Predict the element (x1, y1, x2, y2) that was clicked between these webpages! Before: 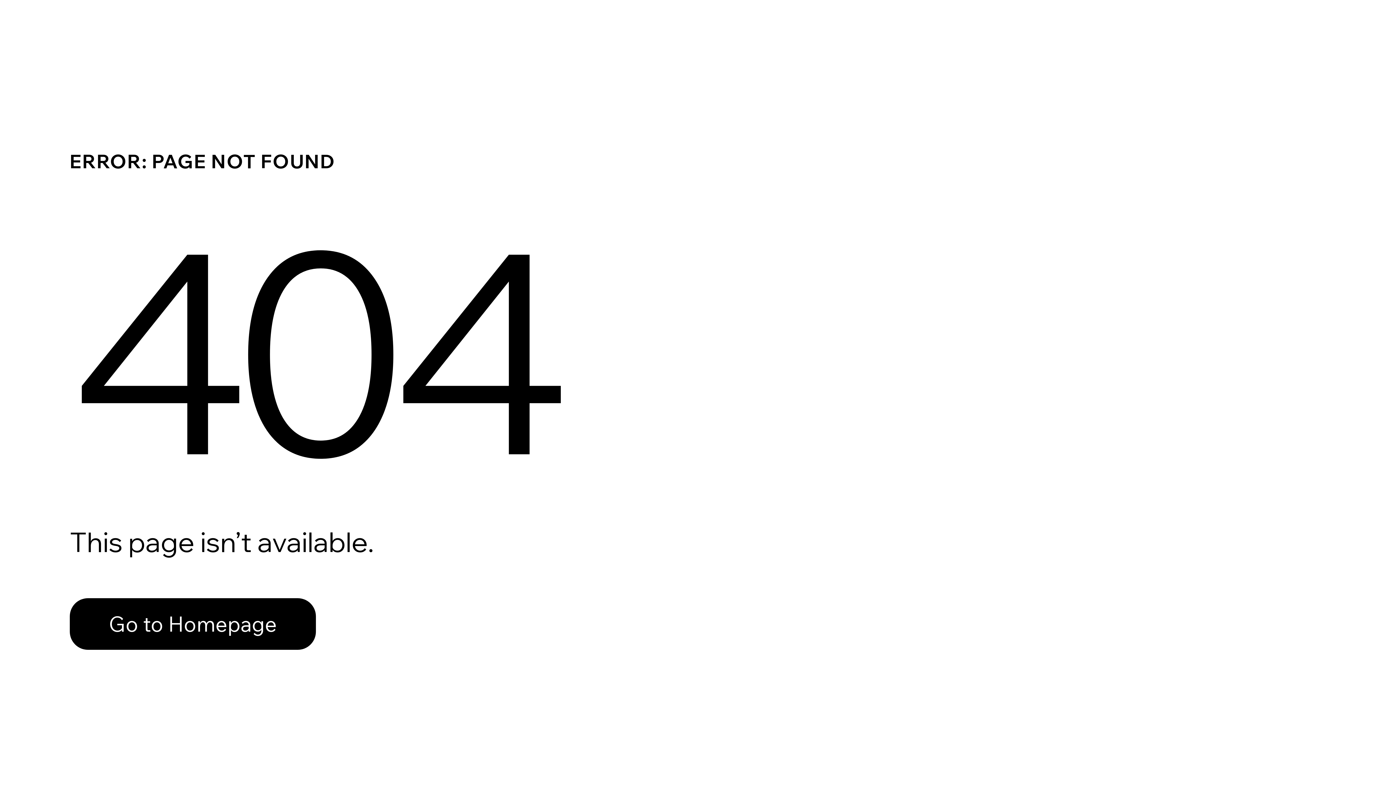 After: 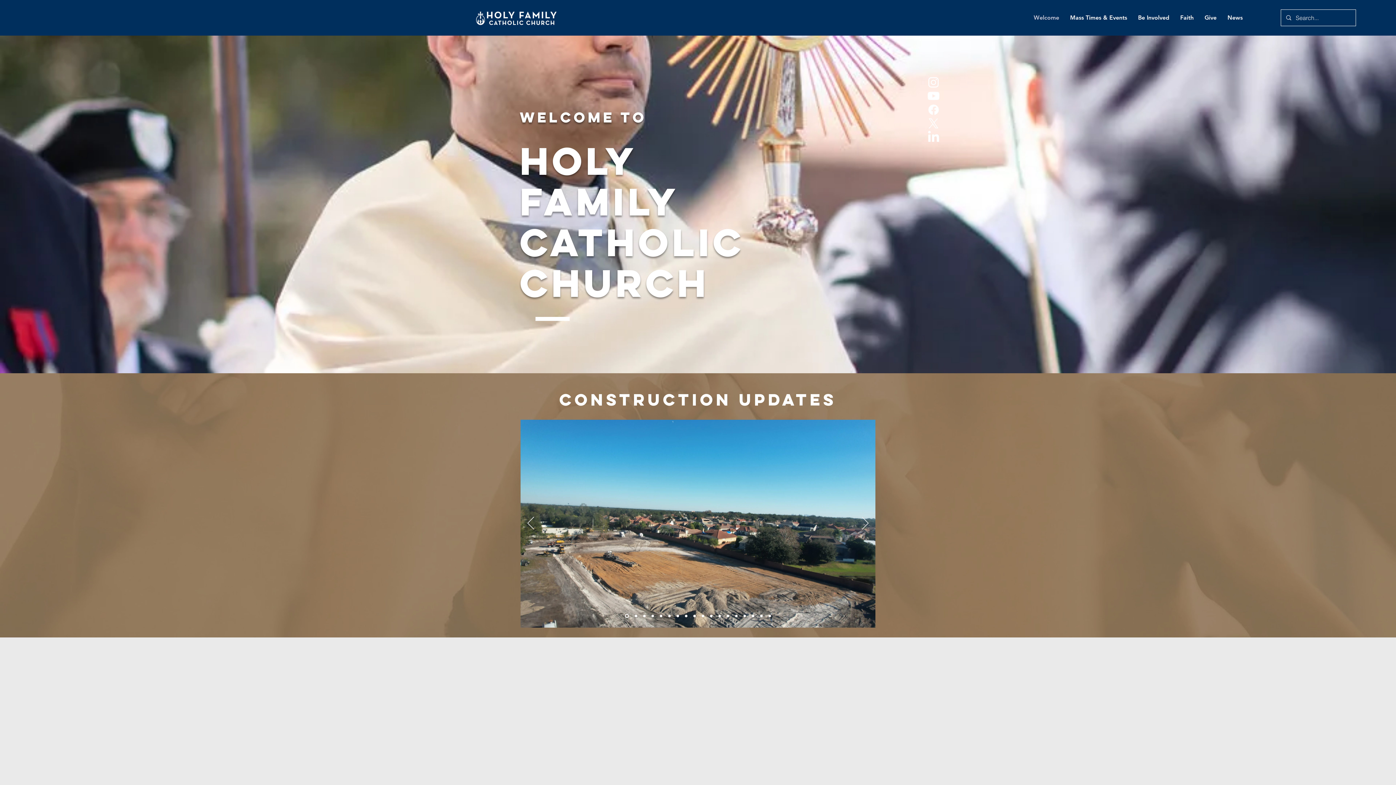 Action: bbox: (69, 582, 768, 659) label: Go to Homepage